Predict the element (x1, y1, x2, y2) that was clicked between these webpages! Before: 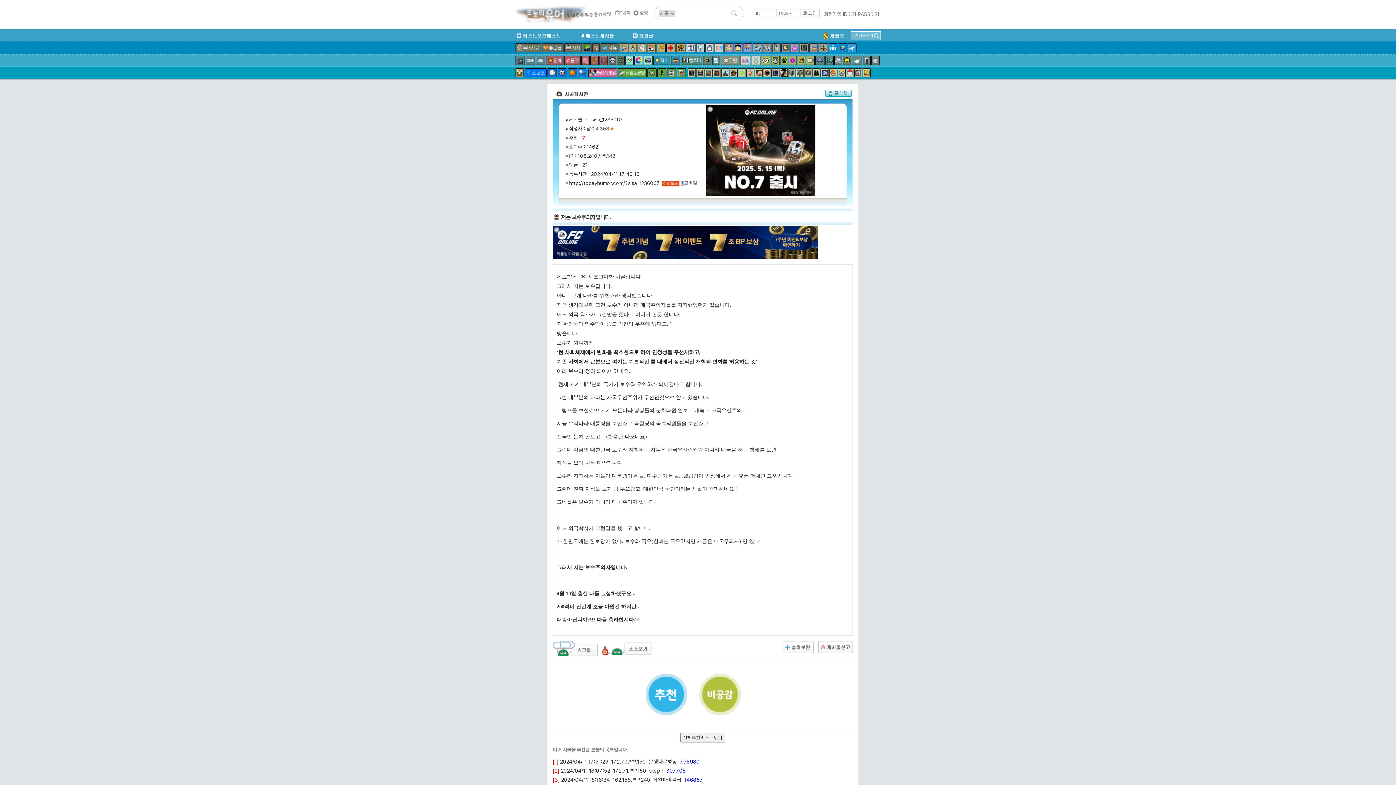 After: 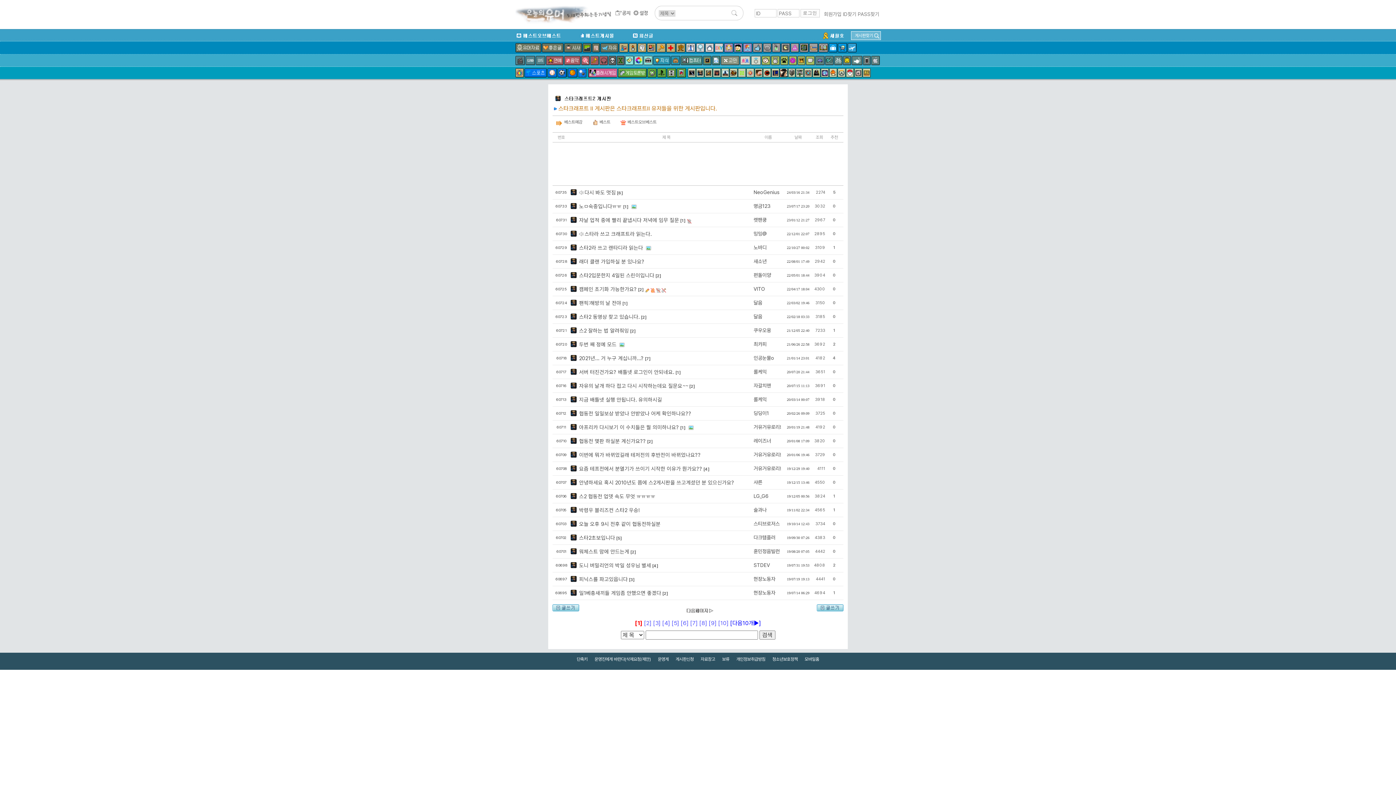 Action: bbox: (696, 68, 704, 77)